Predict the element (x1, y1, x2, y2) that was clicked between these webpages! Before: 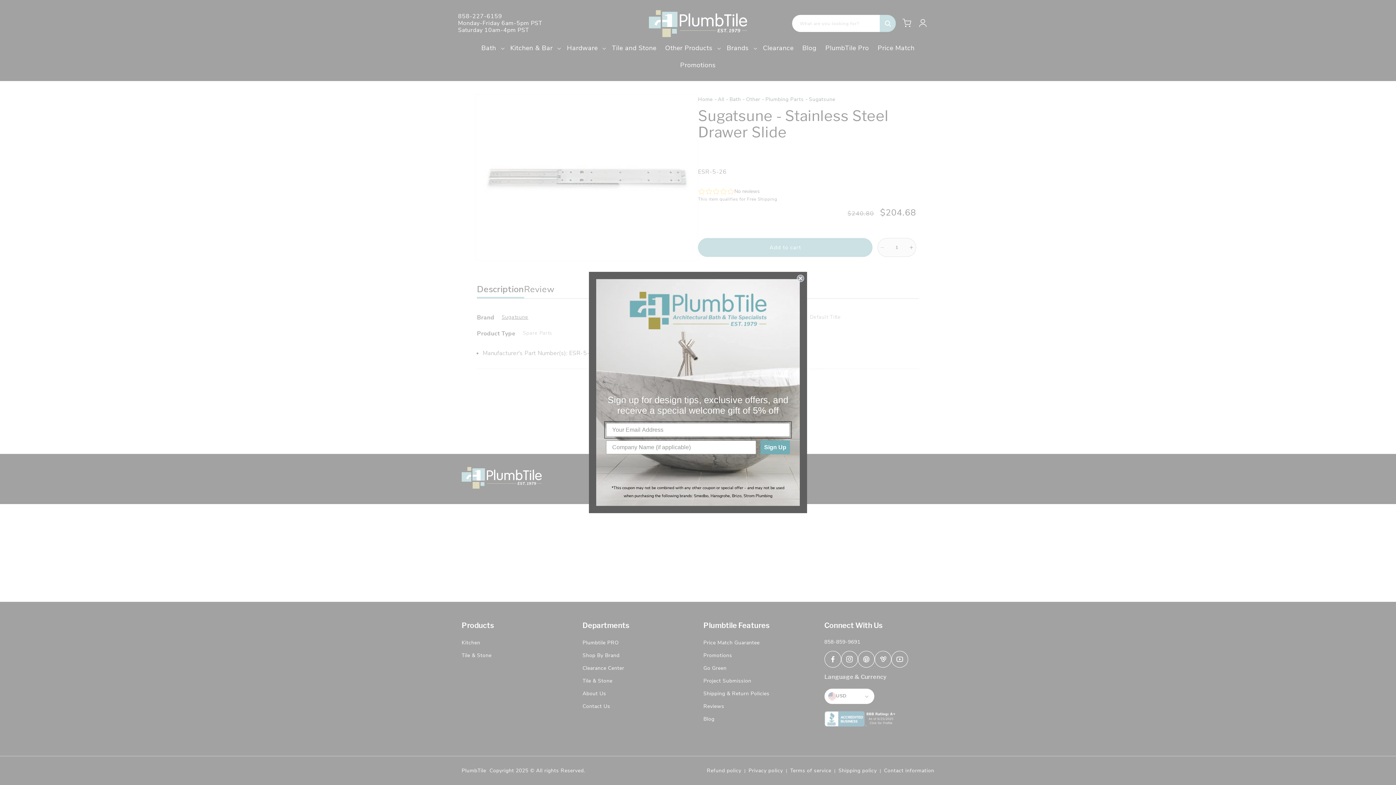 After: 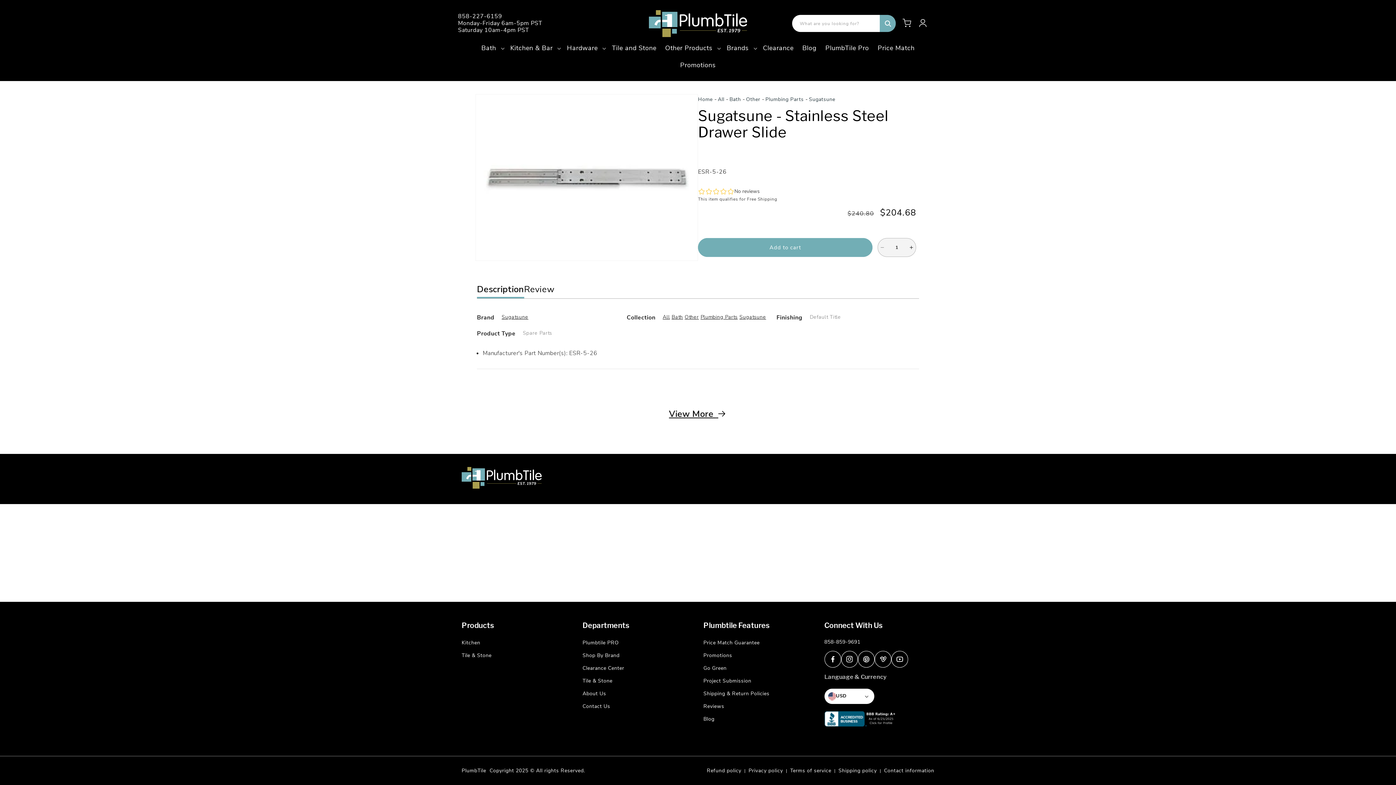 Action: label: Close dialog bbox: (797, 274, 804, 282)